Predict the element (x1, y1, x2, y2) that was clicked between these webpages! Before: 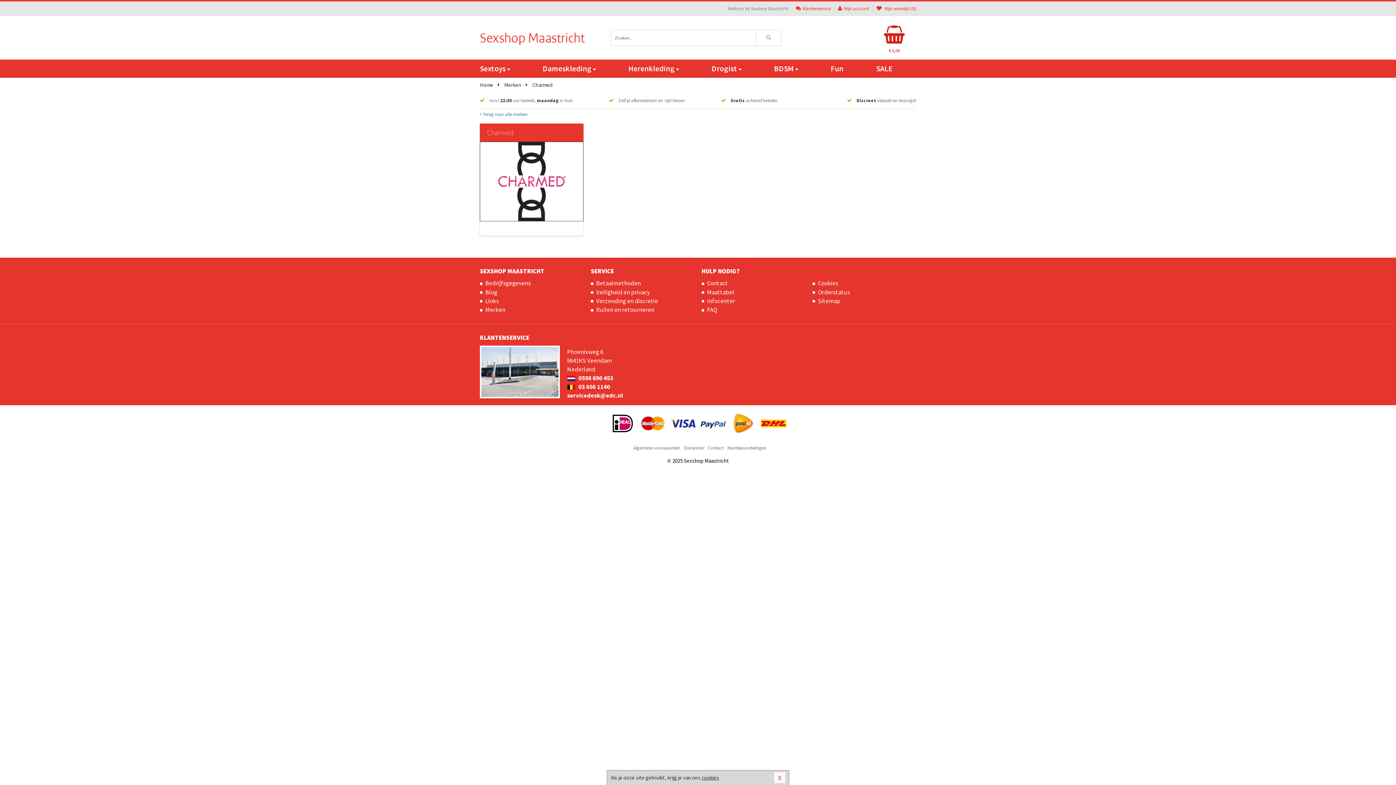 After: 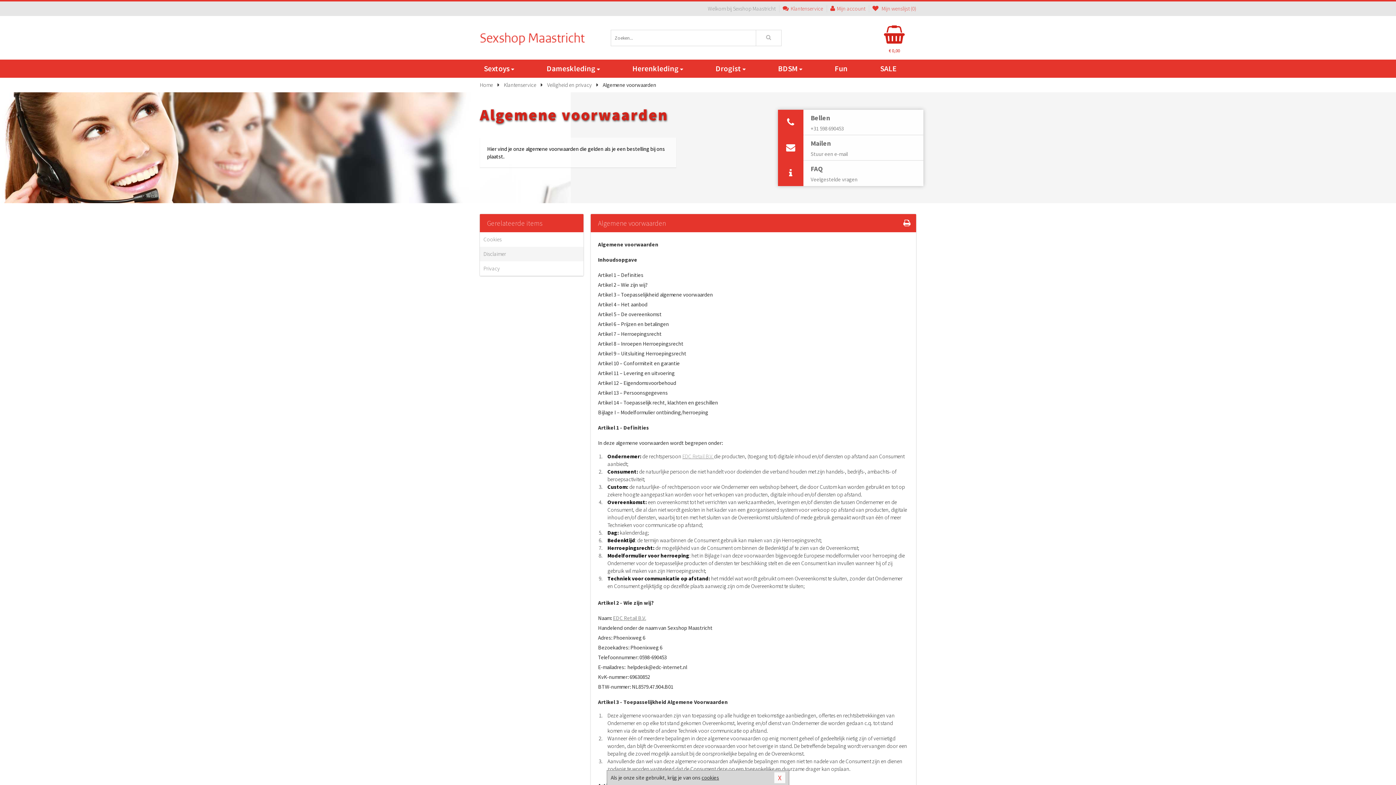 Action: label: Algemene voorwaarden bbox: (633, 443, 680, 452)